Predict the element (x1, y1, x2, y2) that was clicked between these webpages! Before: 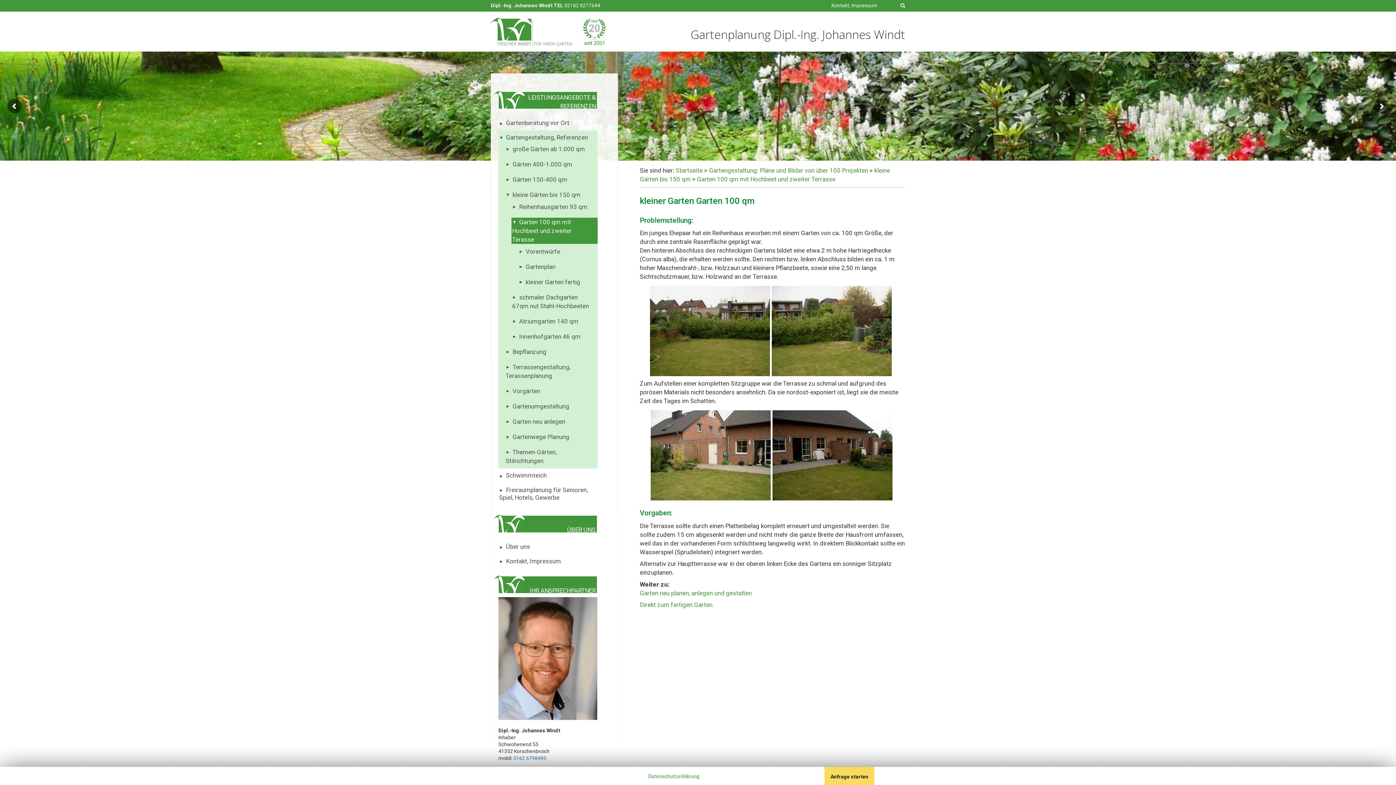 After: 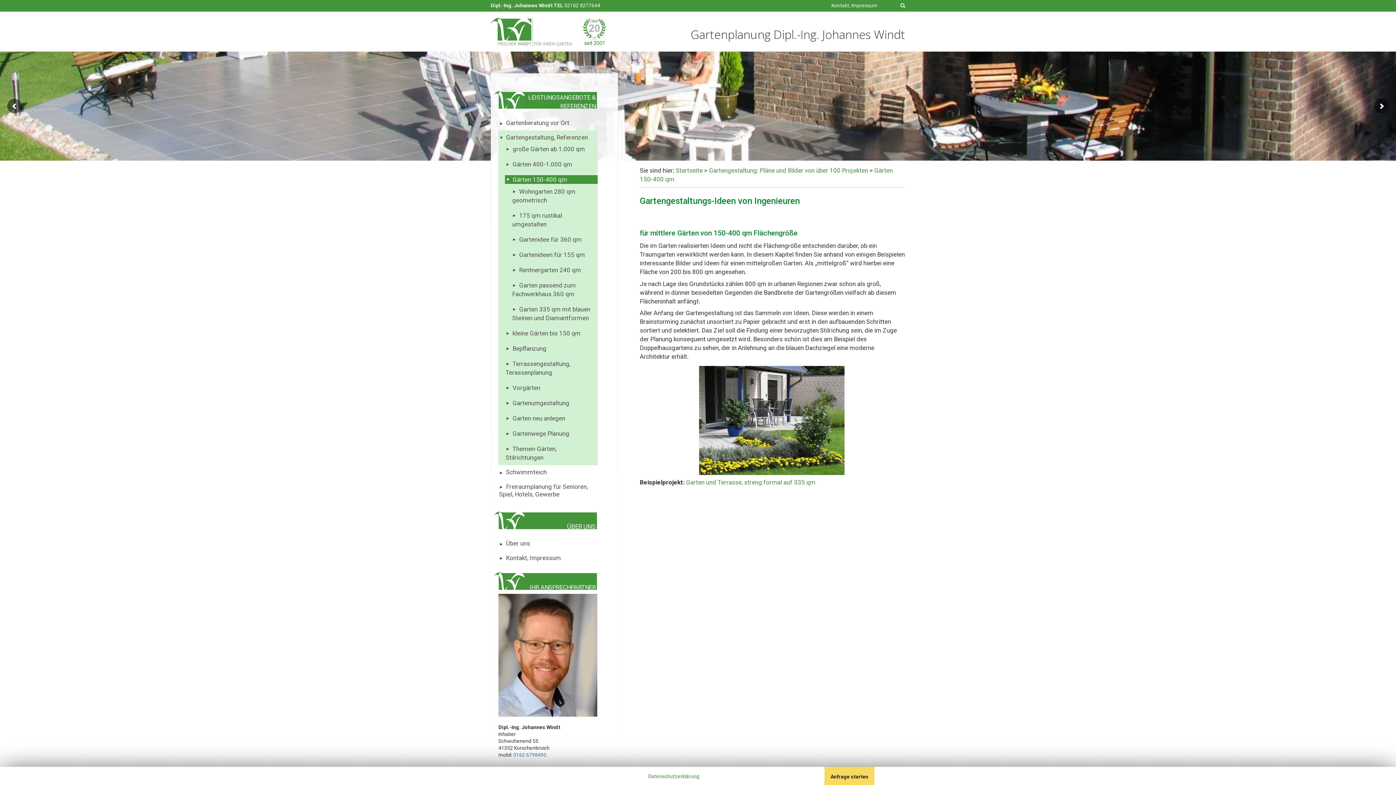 Action: bbox: (505, 175, 597, 184) label: Gärten 150-400 qm